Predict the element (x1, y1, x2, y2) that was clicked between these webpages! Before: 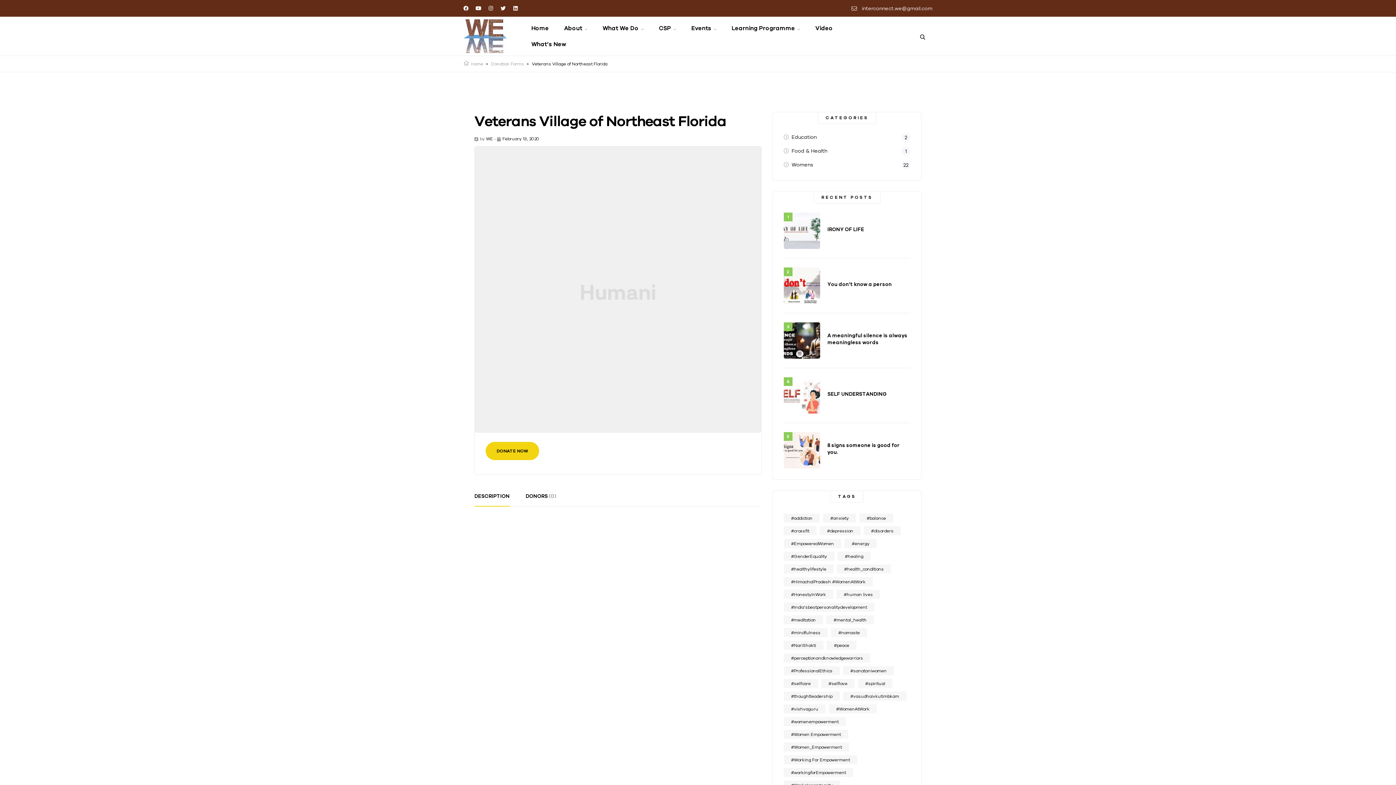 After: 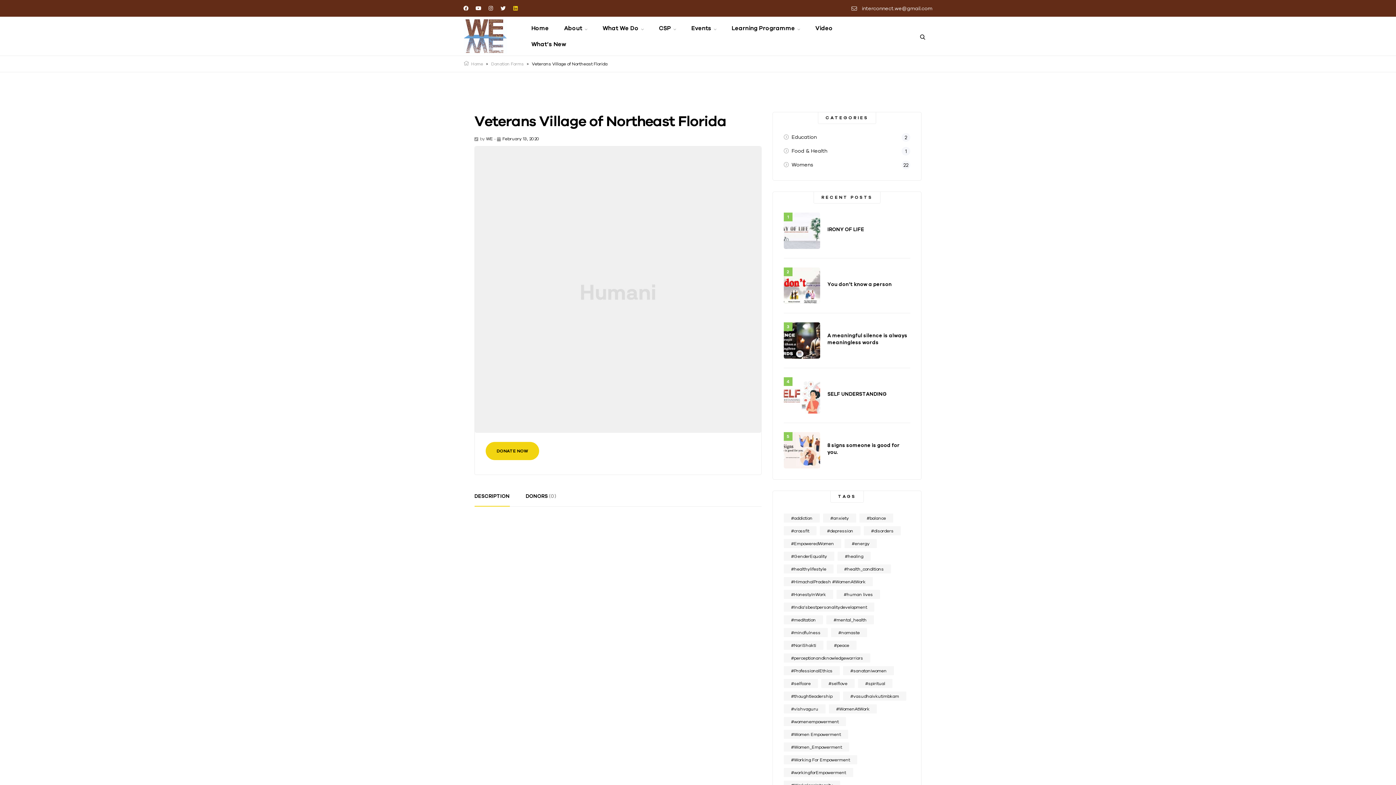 Action: bbox: (513, 5, 518, 10) label: Linkedin